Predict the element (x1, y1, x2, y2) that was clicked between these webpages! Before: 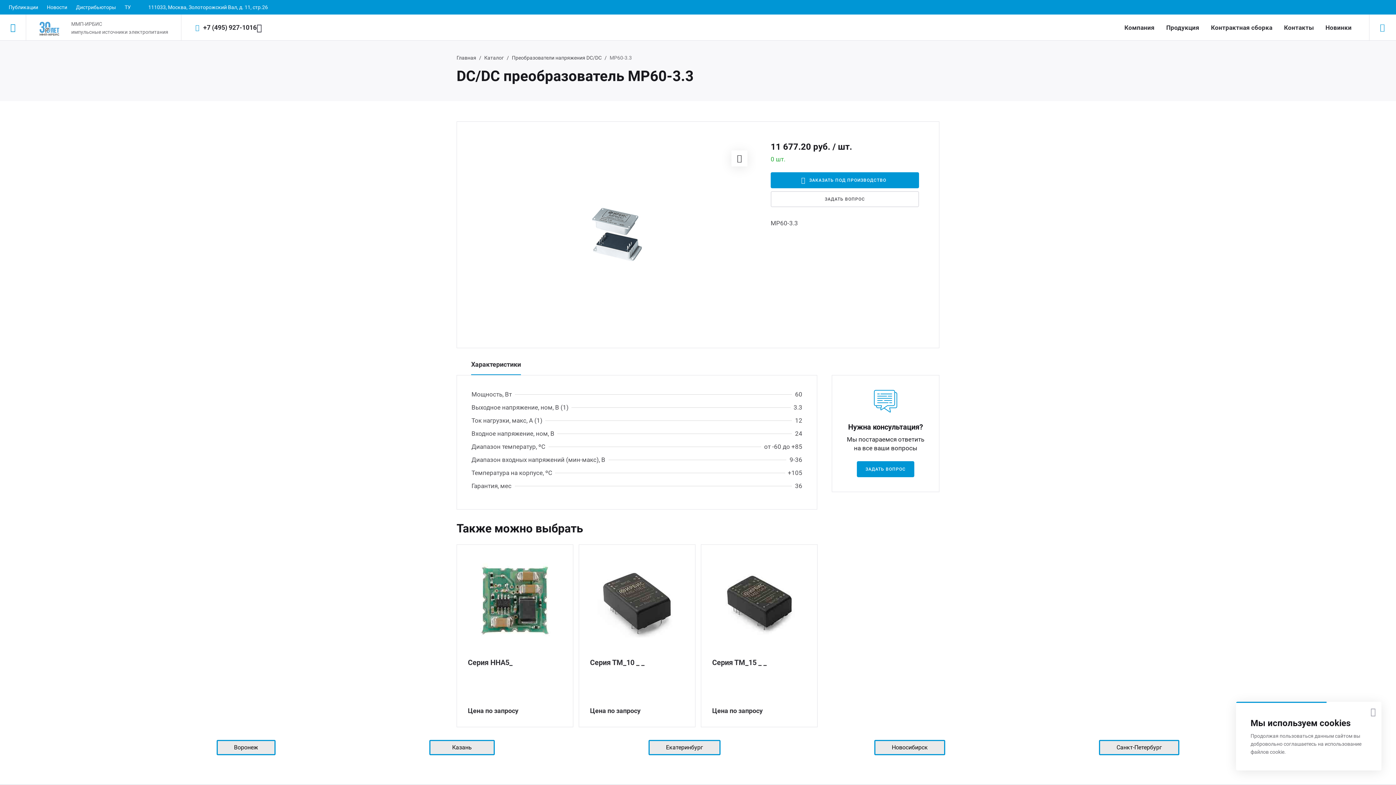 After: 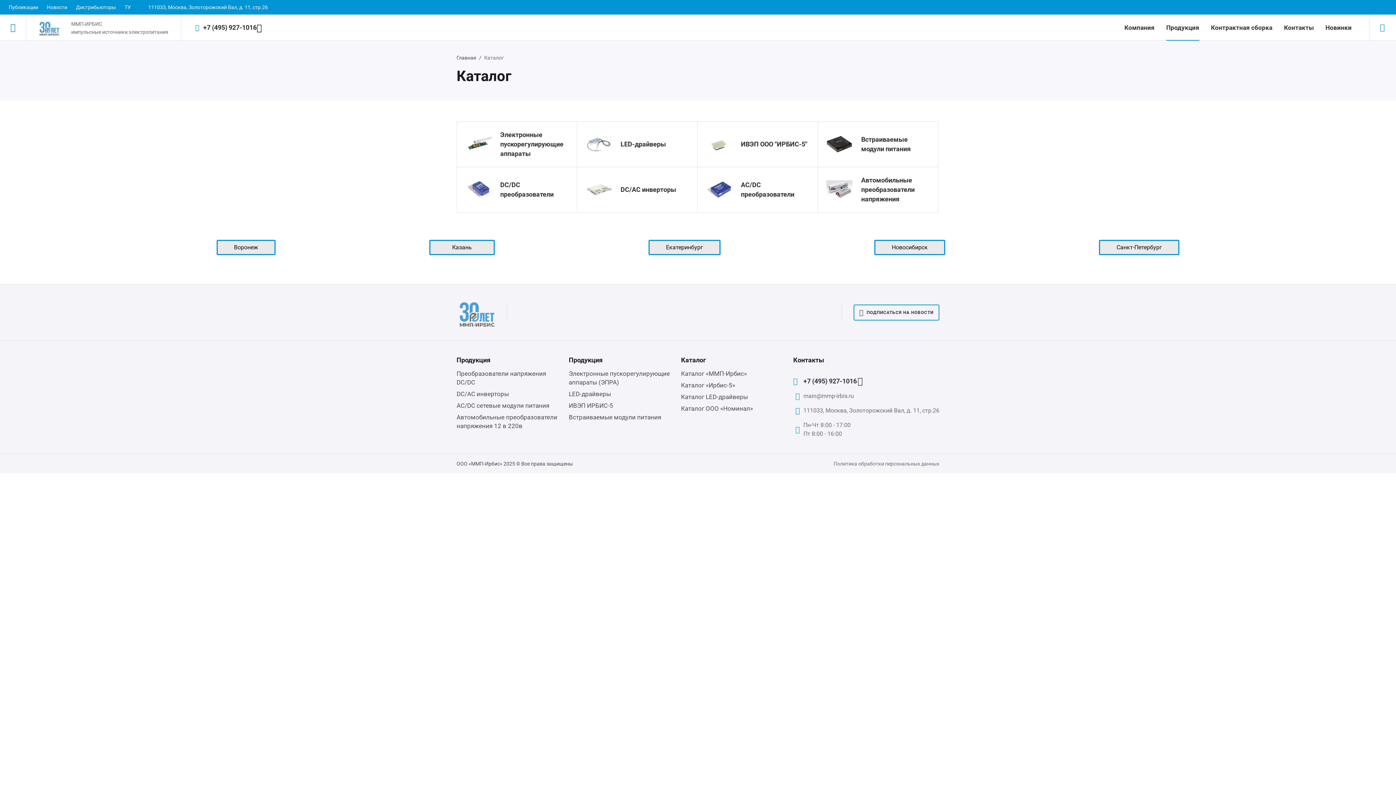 Action: bbox: (484, 54, 512, 60) label: Каталог